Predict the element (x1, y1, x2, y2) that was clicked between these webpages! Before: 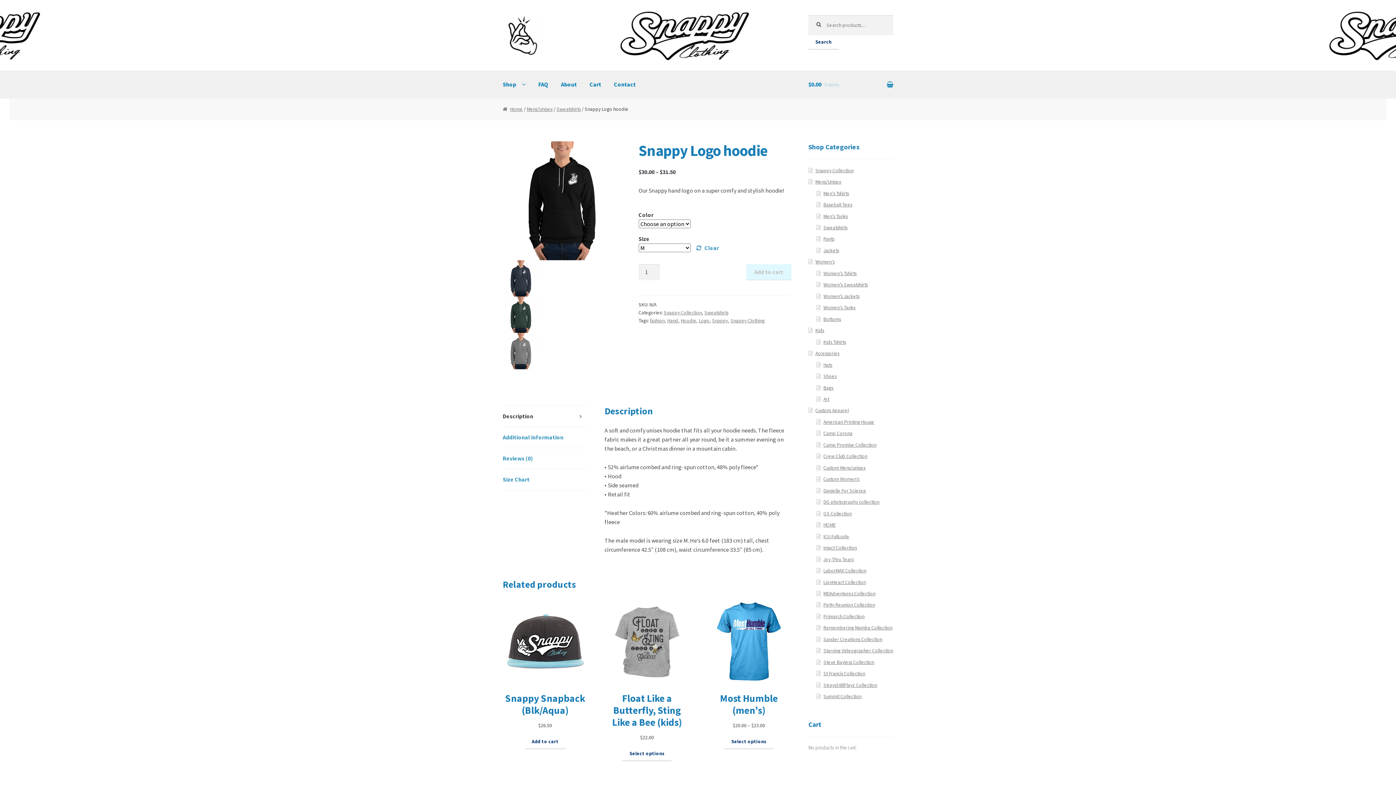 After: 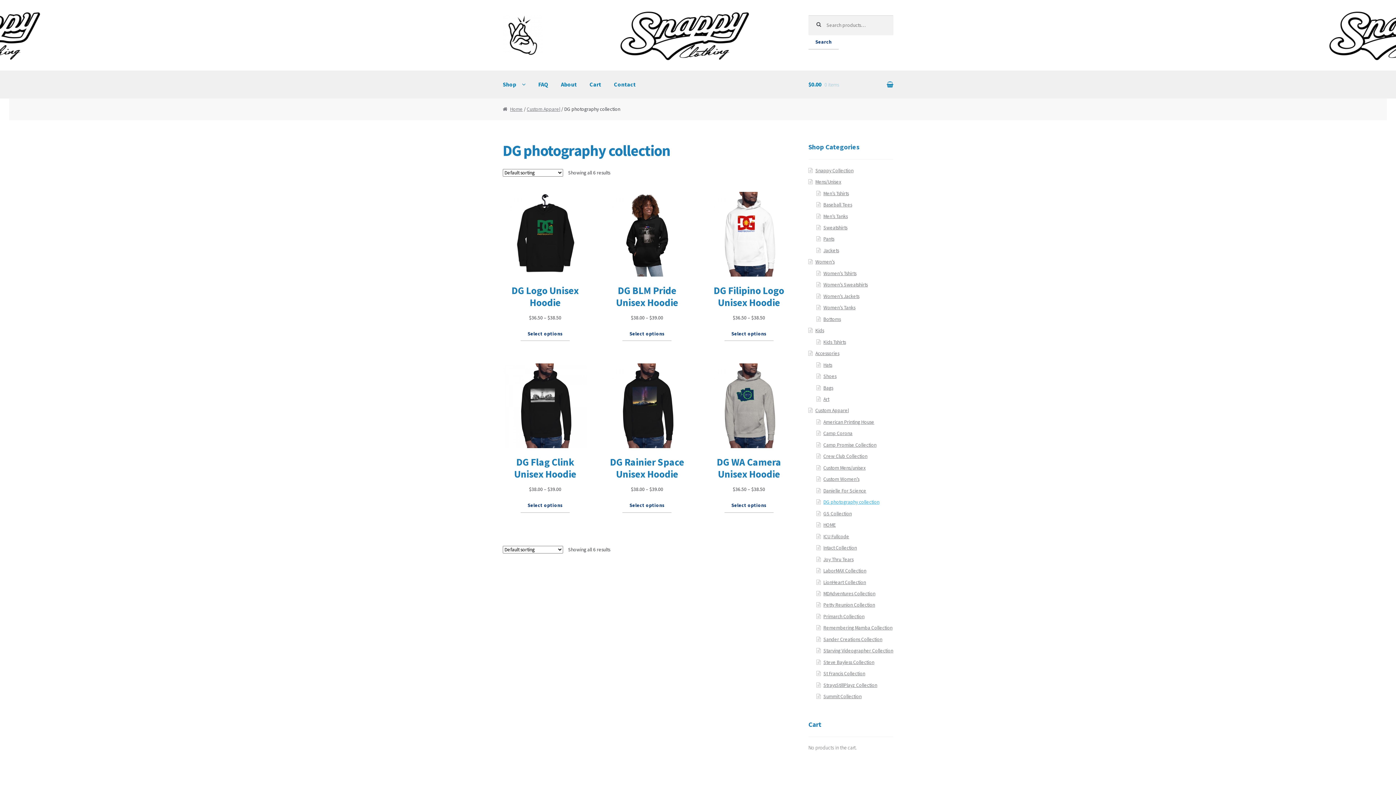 Action: bbox: (823, 499, 879, 505) label: DG photography collection